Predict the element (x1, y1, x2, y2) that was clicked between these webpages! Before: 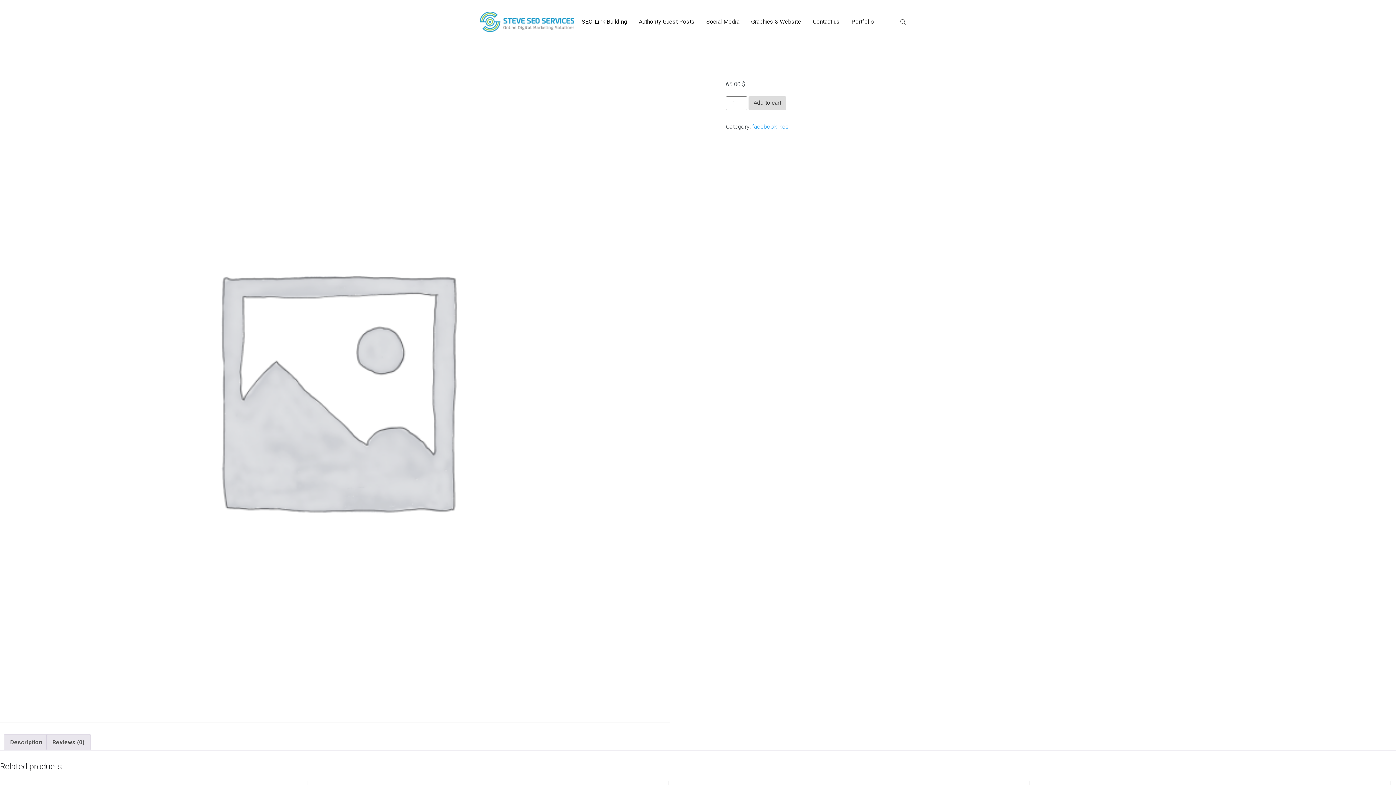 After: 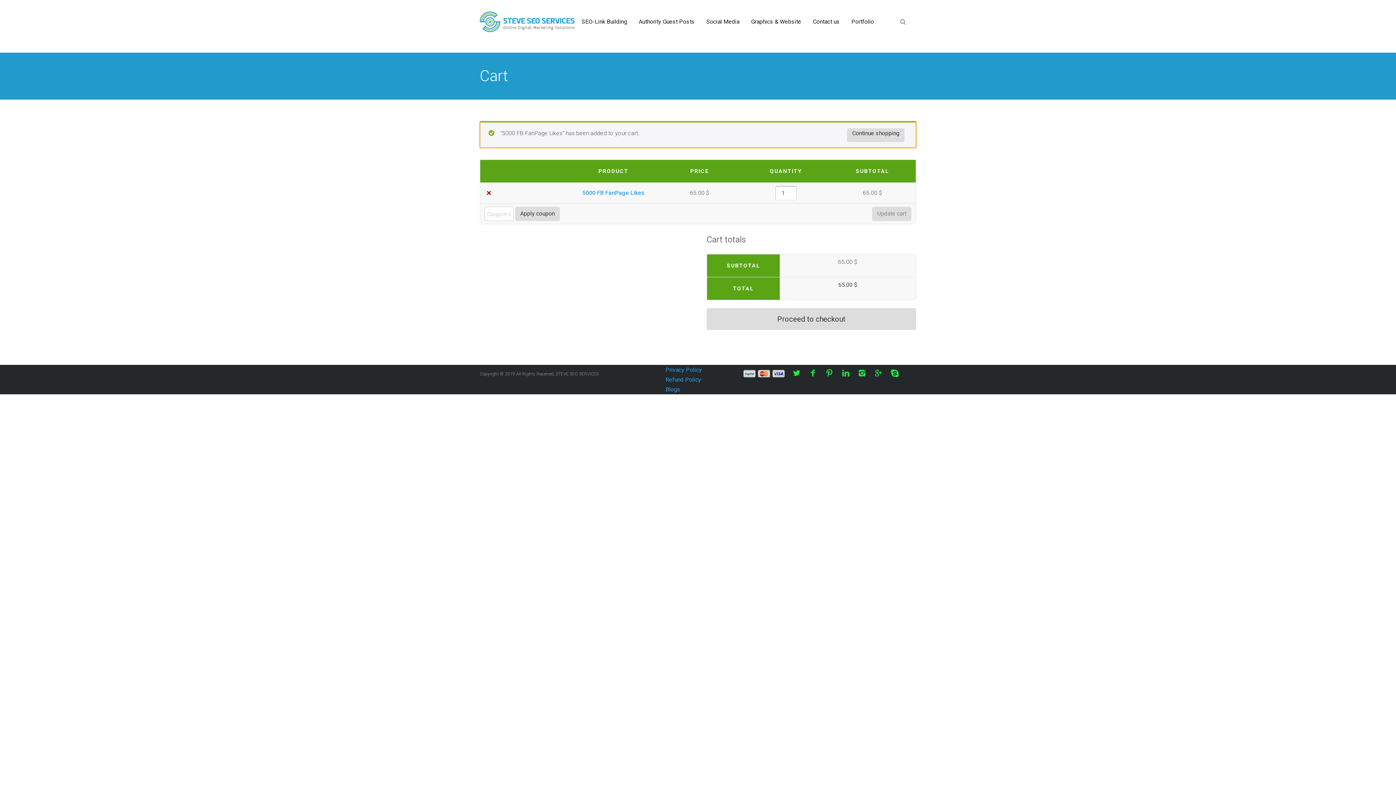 Action: bbox: (748, 96, 786, 110) label: Add to cart